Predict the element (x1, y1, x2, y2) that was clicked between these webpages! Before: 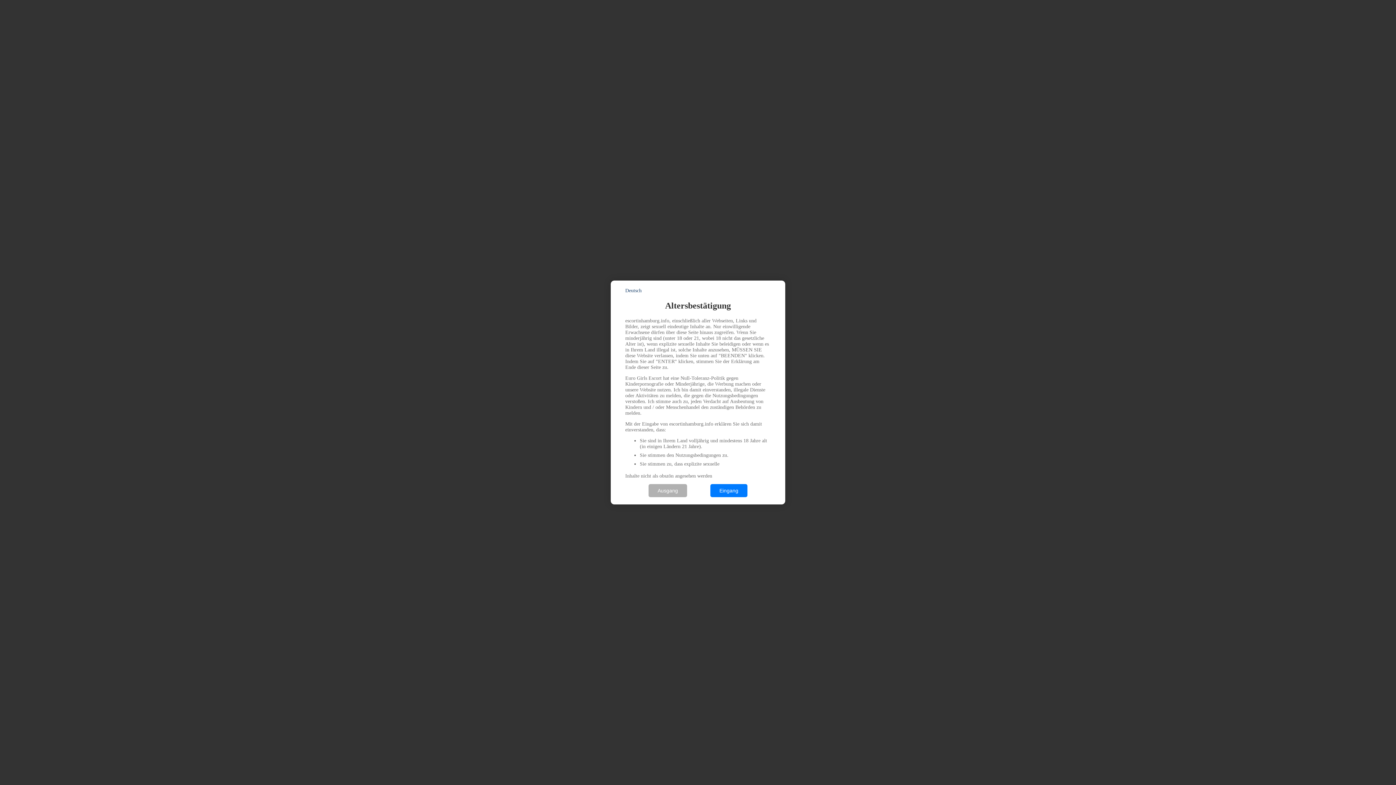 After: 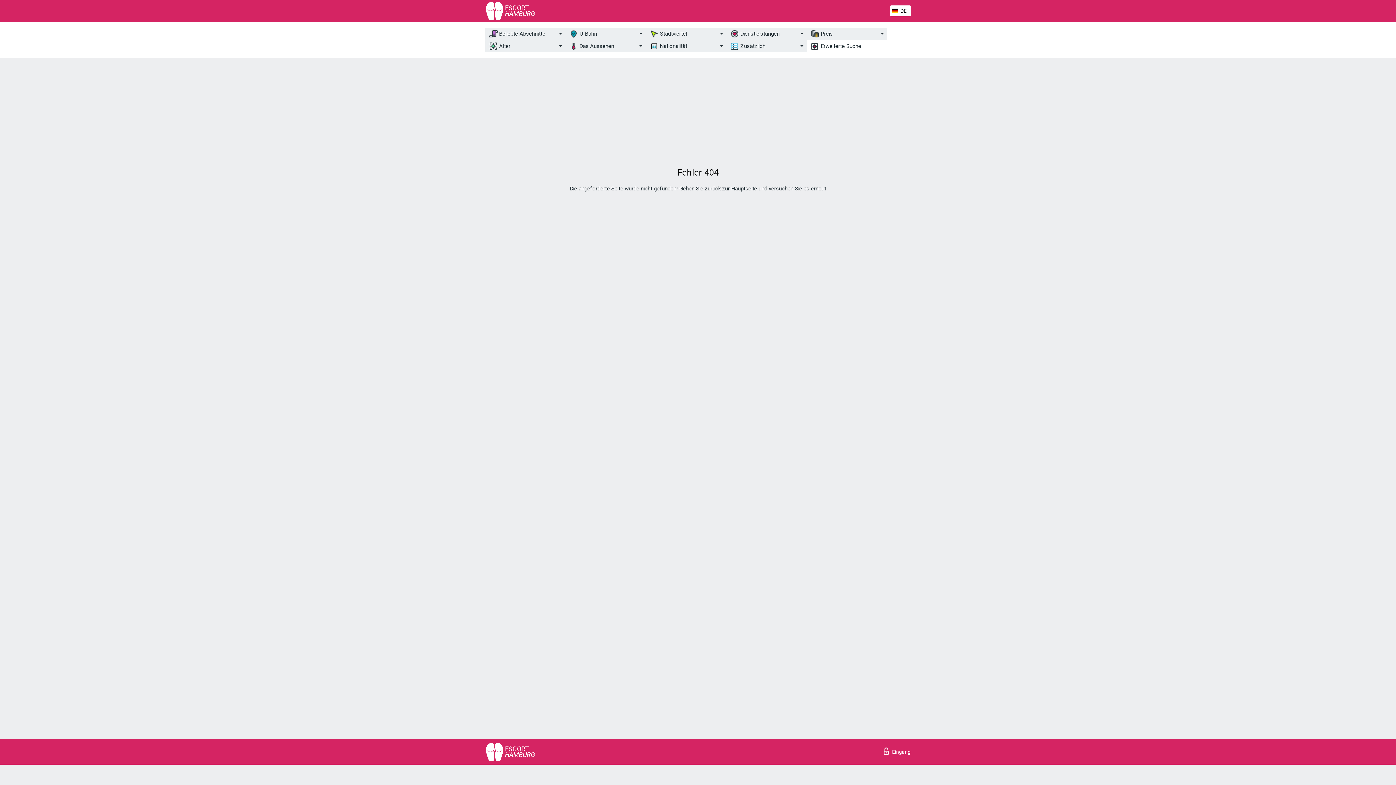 Action: label: Eingang bbox: (710, 484, 747, 497)